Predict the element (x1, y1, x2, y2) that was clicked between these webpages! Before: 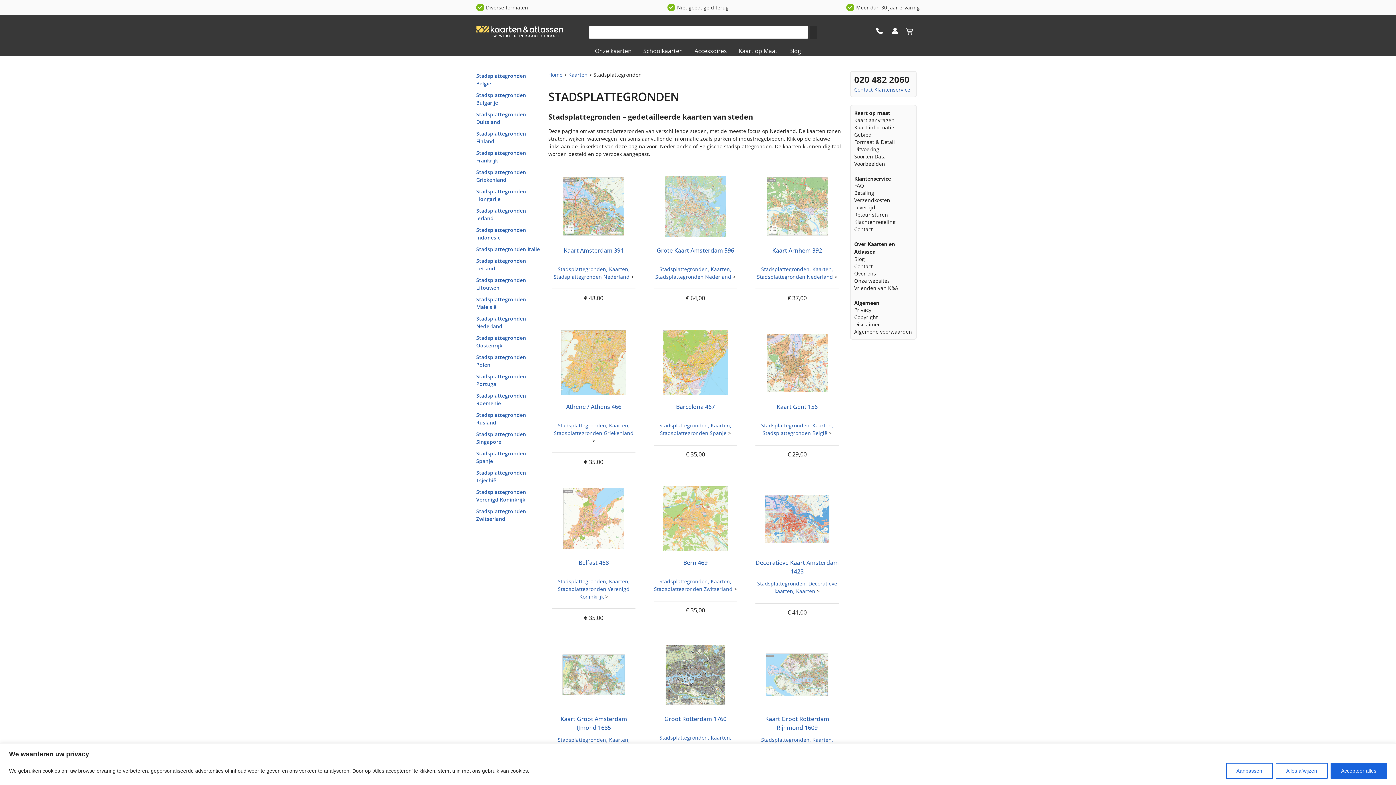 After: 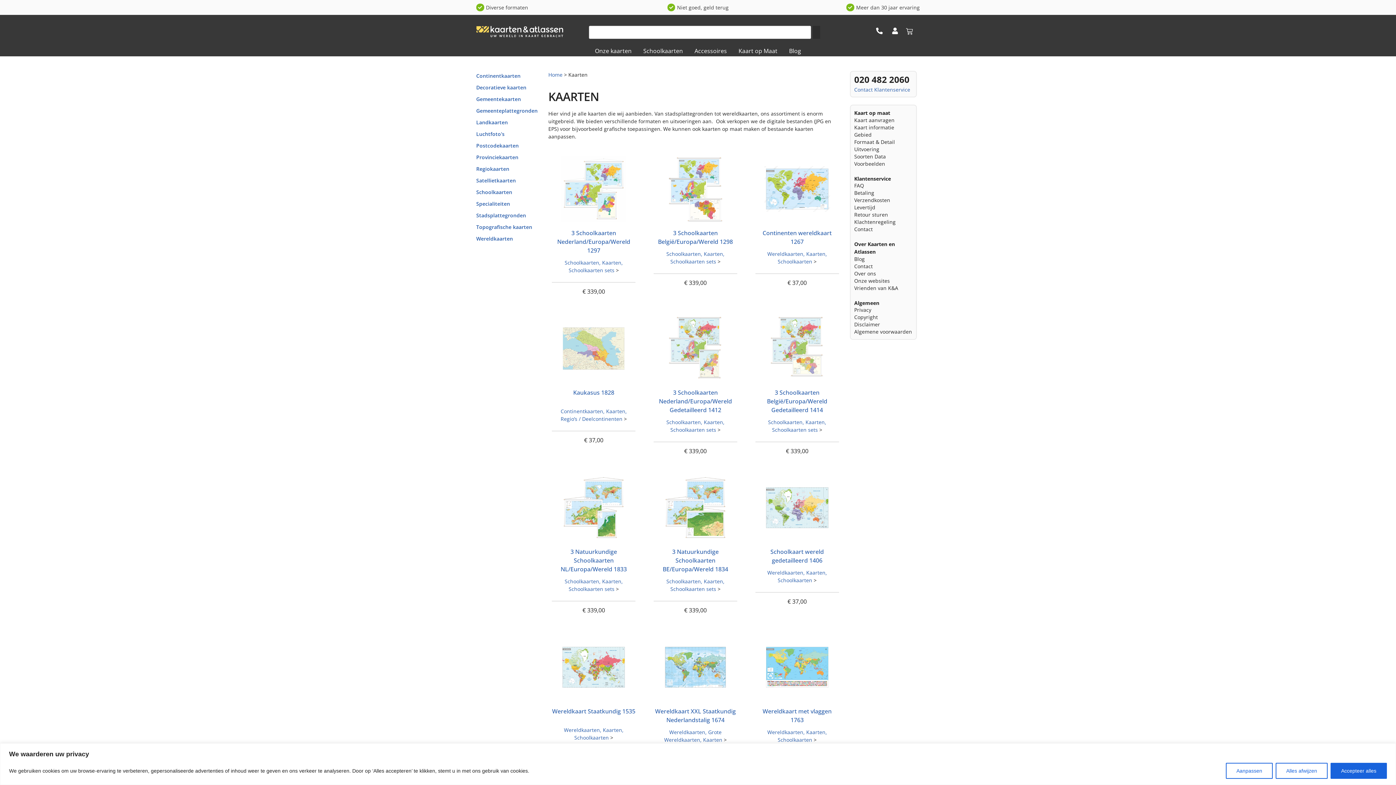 Action: label: Kaarten bbox: (812, 422, 833, 429)